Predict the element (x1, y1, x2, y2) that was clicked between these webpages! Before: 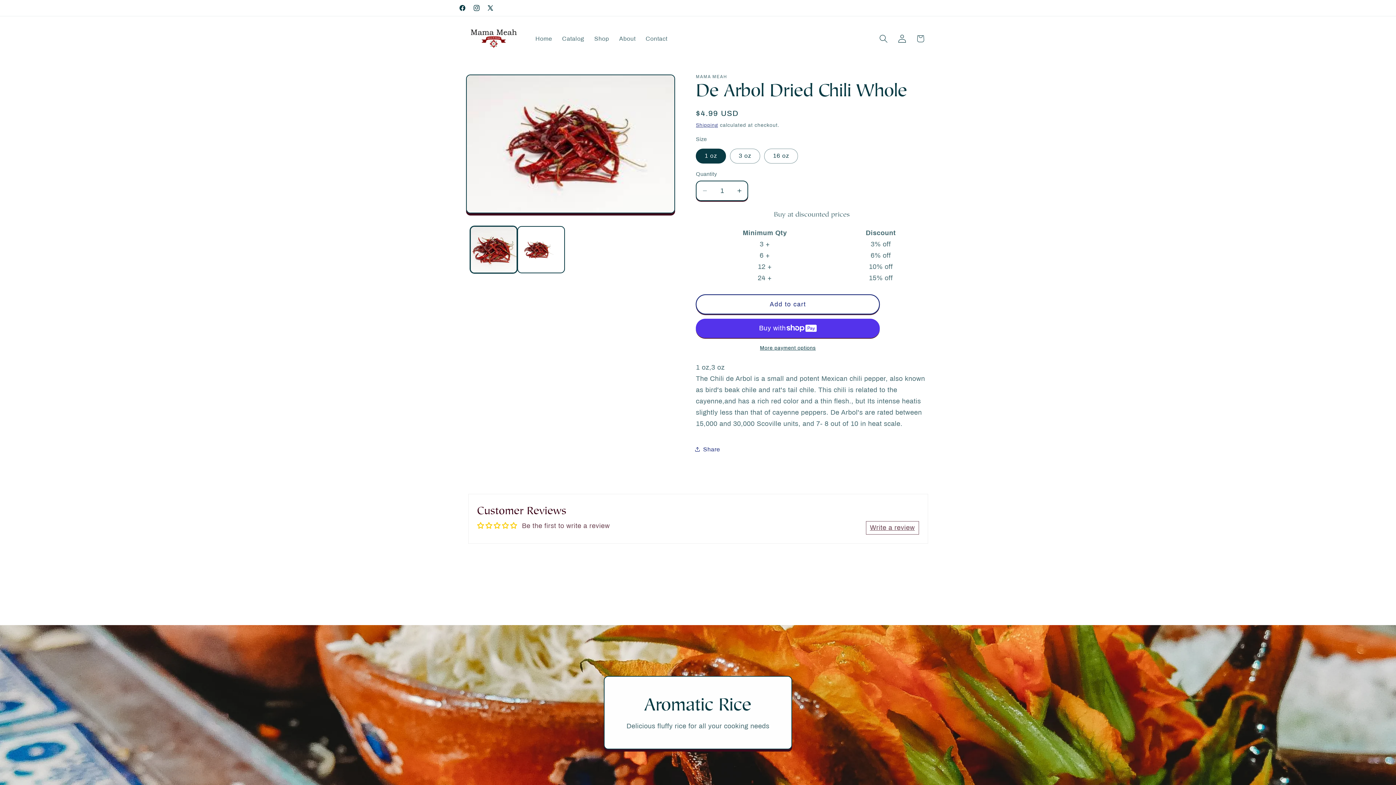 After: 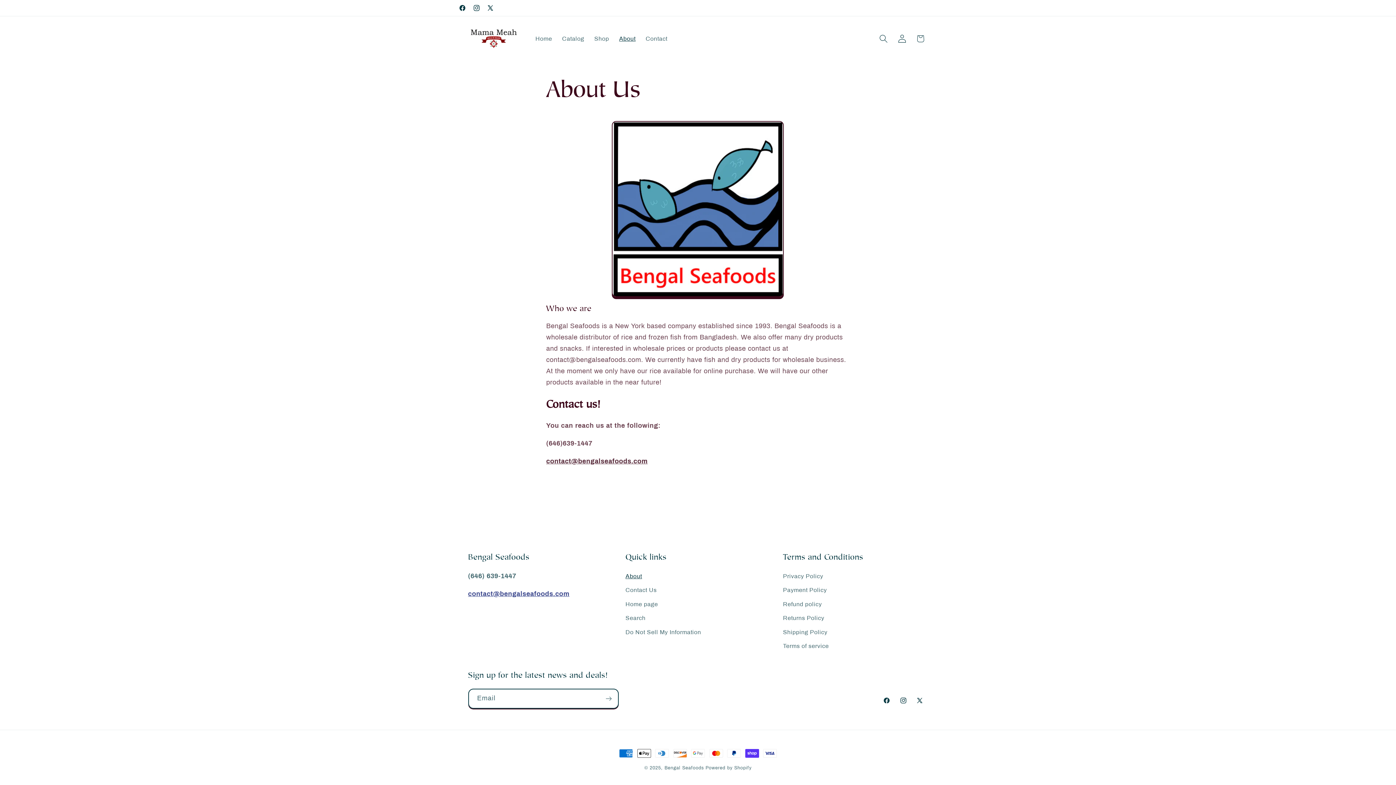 Action: bbox: (614, 30, 640, 47) label: About